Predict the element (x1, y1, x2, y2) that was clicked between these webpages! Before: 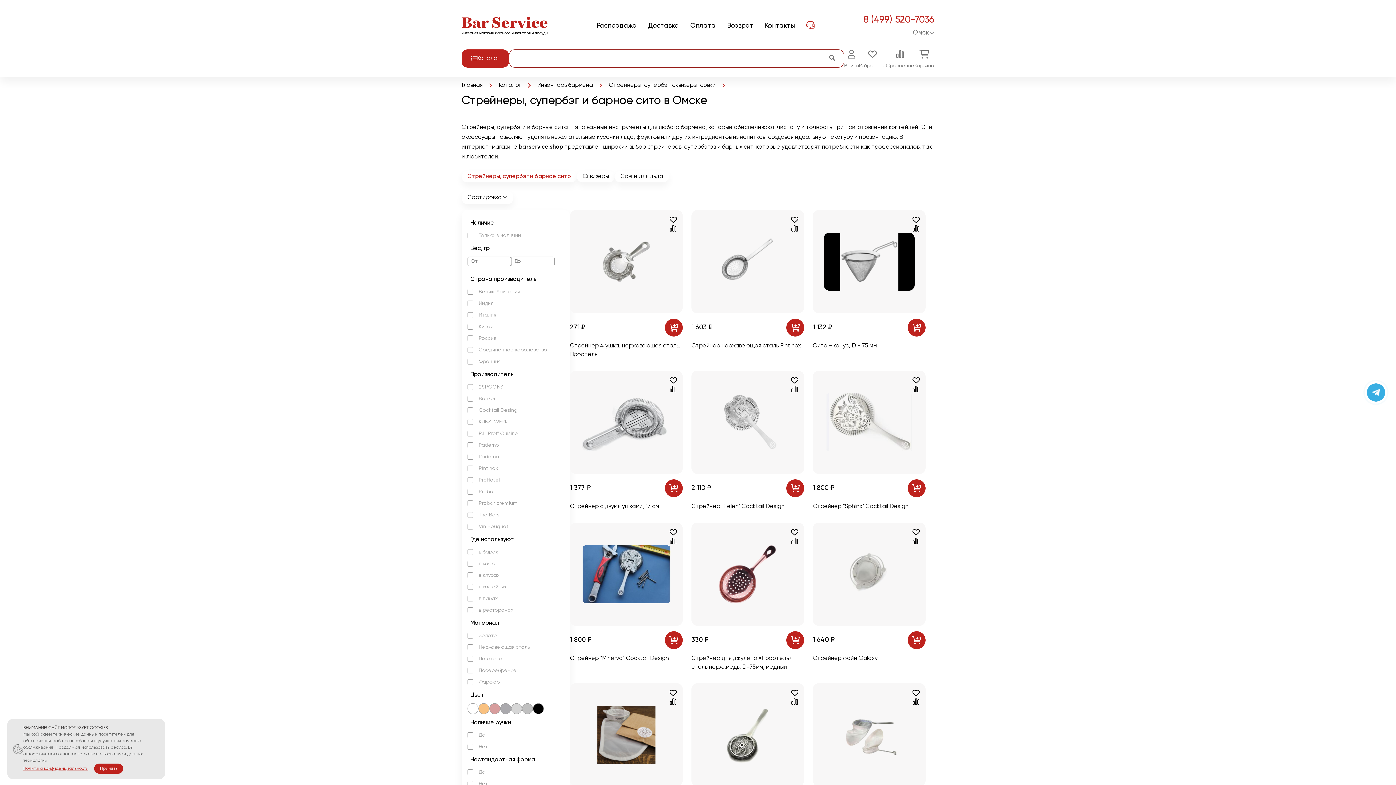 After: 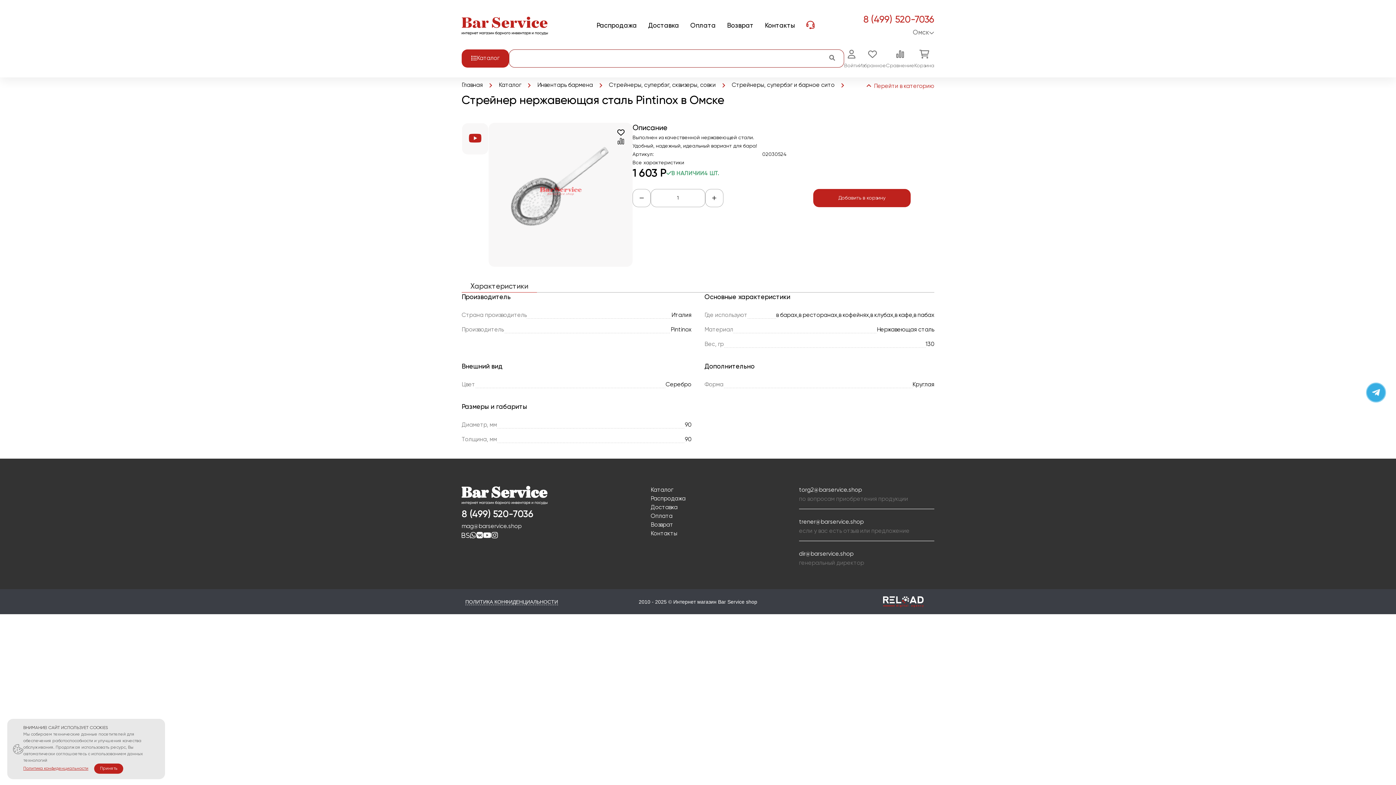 Action: bbox: (691, 210, 804, 350) label: 1 603 ₽
Стрейнер нержавеющая сталь Pintinox